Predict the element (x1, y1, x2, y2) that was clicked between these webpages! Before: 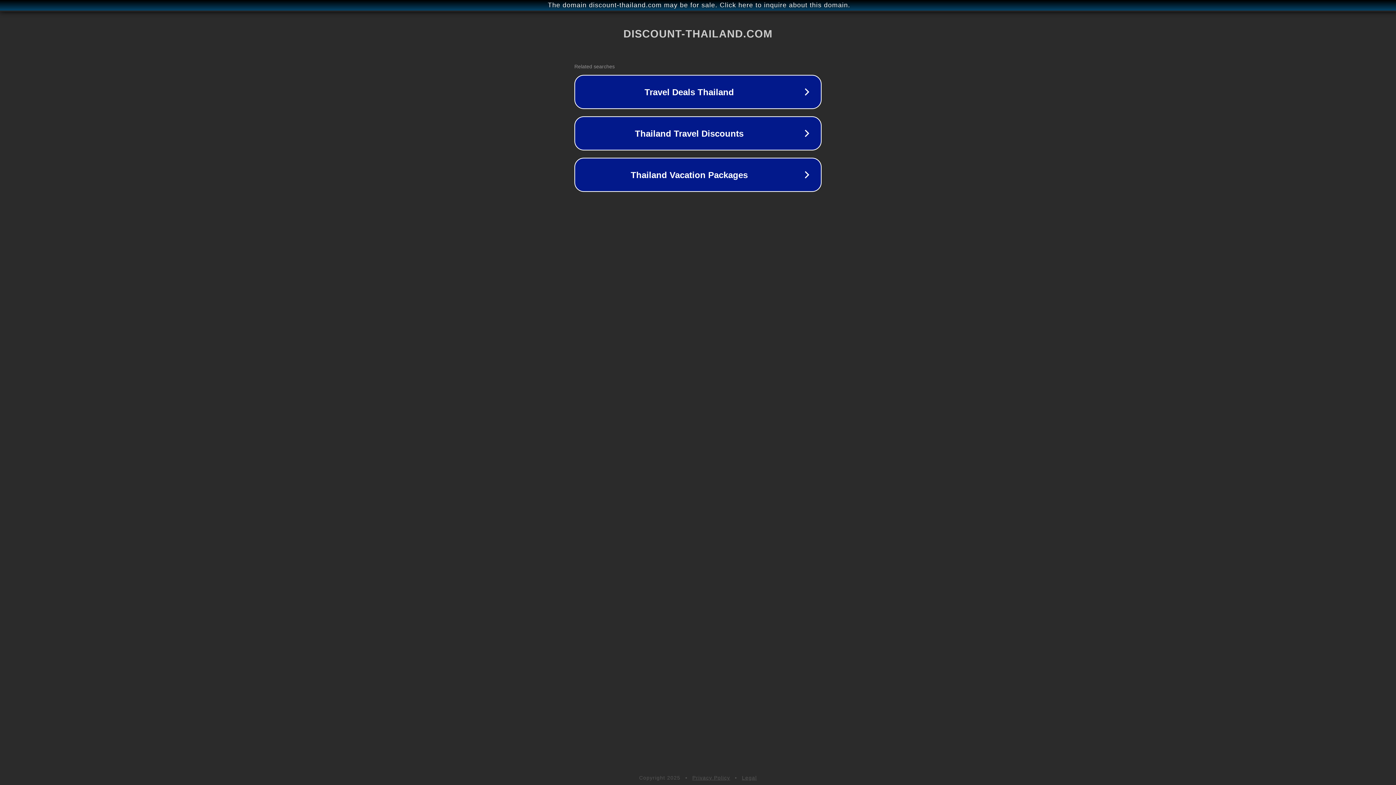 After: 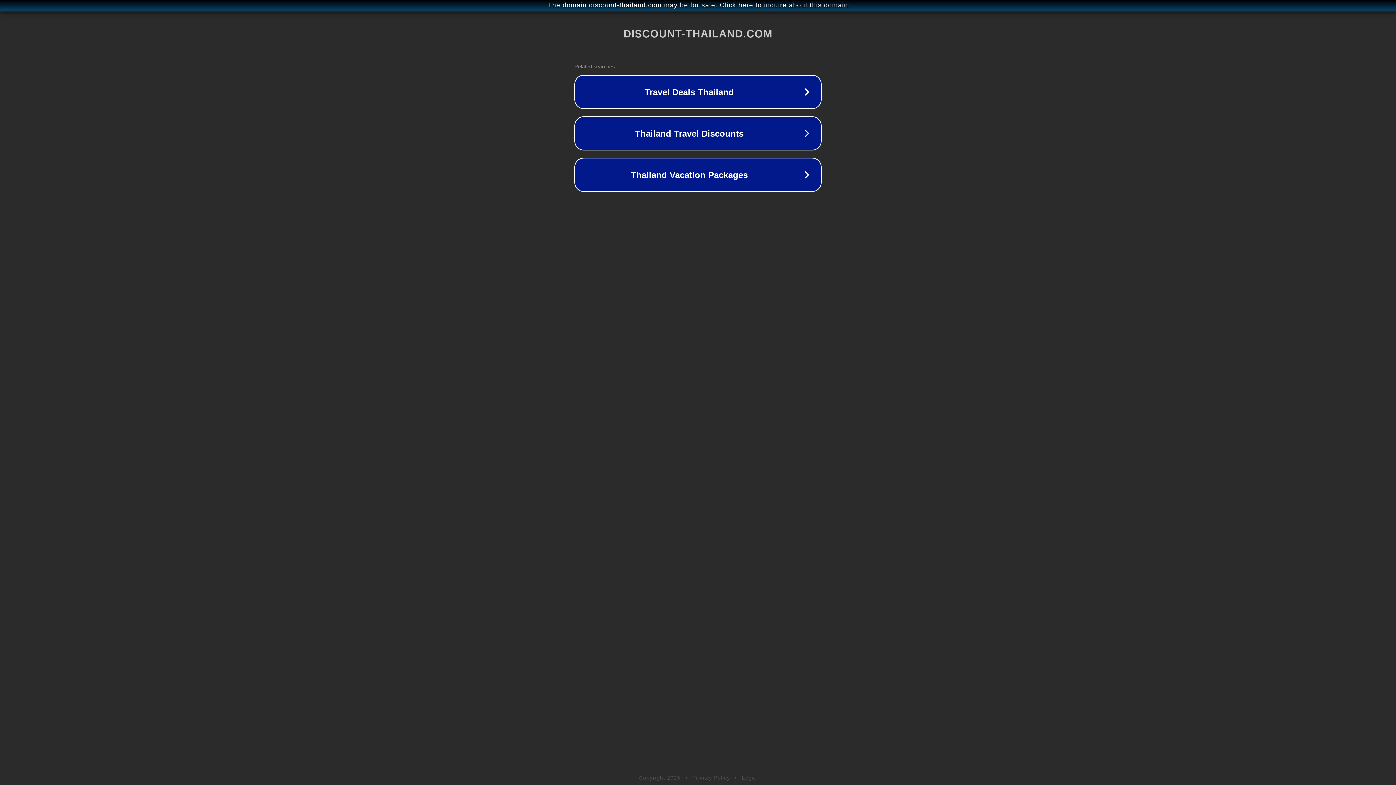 Action: bbox: (692, 775, 730, 781) label: Privacy Policy